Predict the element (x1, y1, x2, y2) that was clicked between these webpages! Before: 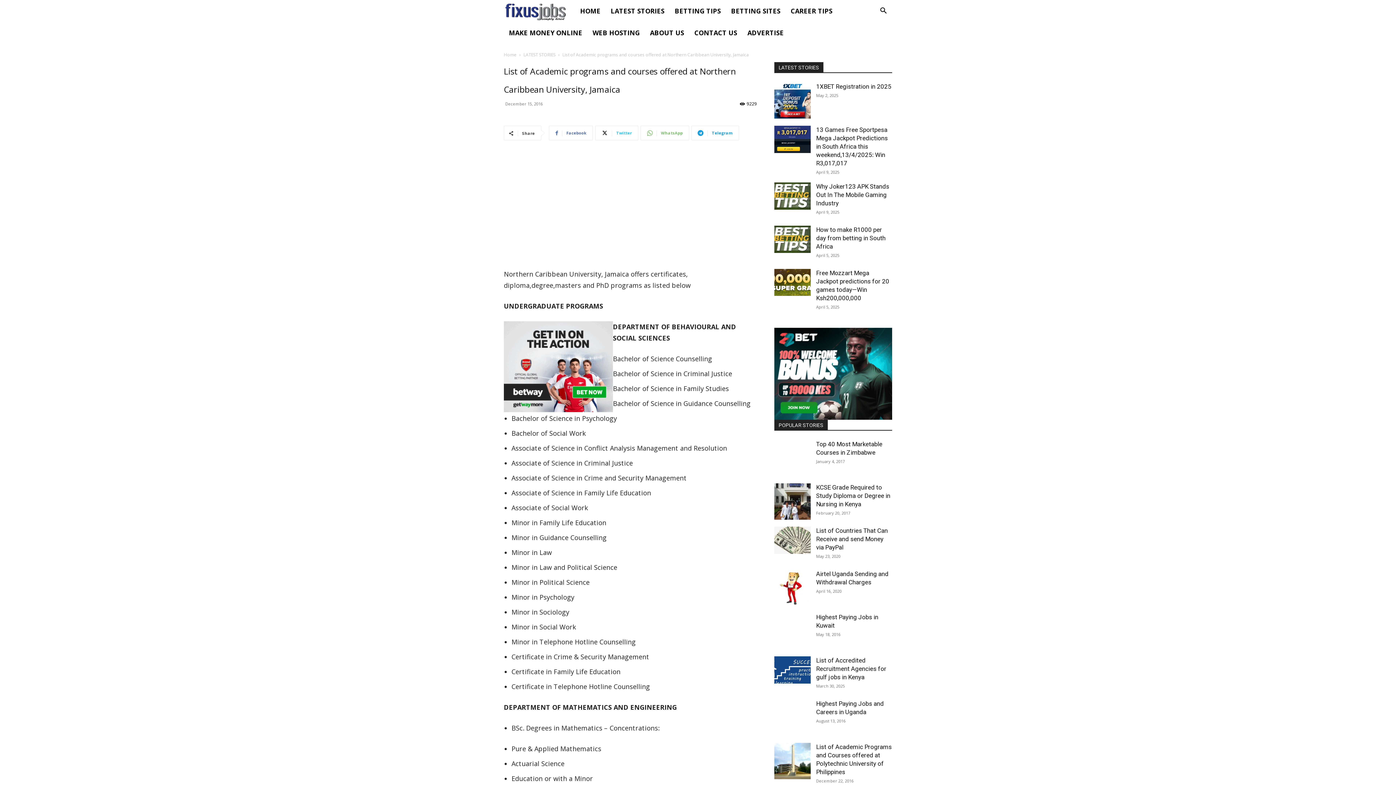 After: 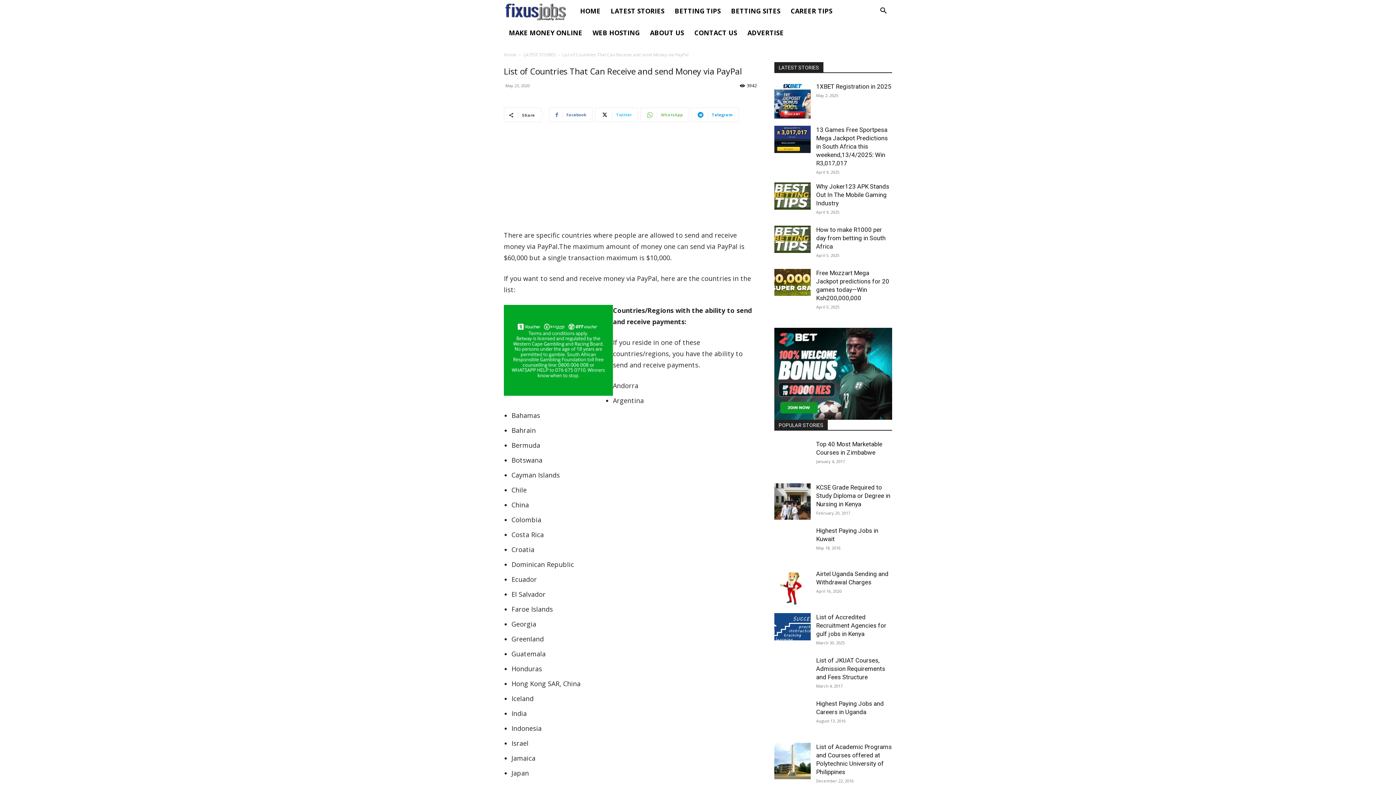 Action: bbox: (816, 527, 888, 551) label: List of Countries That Can Receive and send Money via PayPal